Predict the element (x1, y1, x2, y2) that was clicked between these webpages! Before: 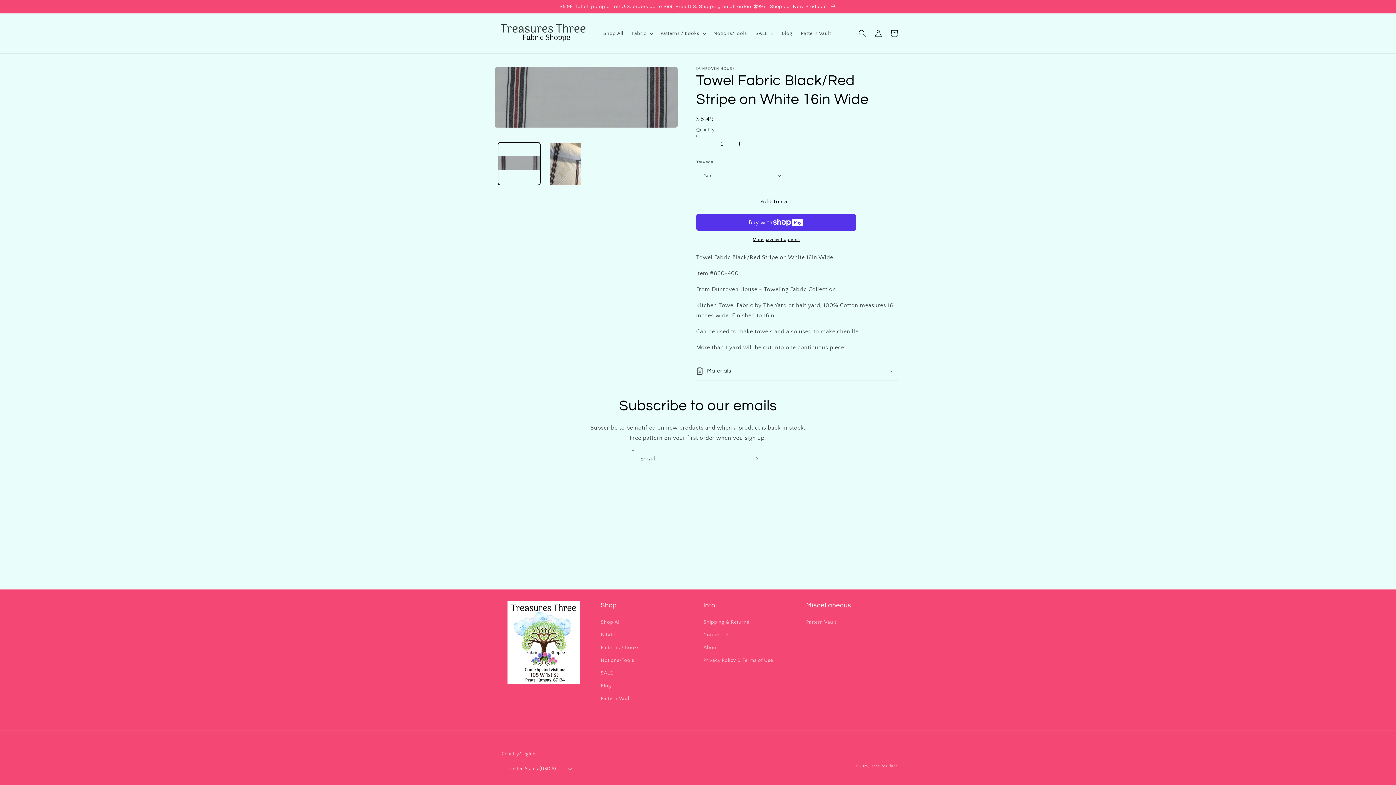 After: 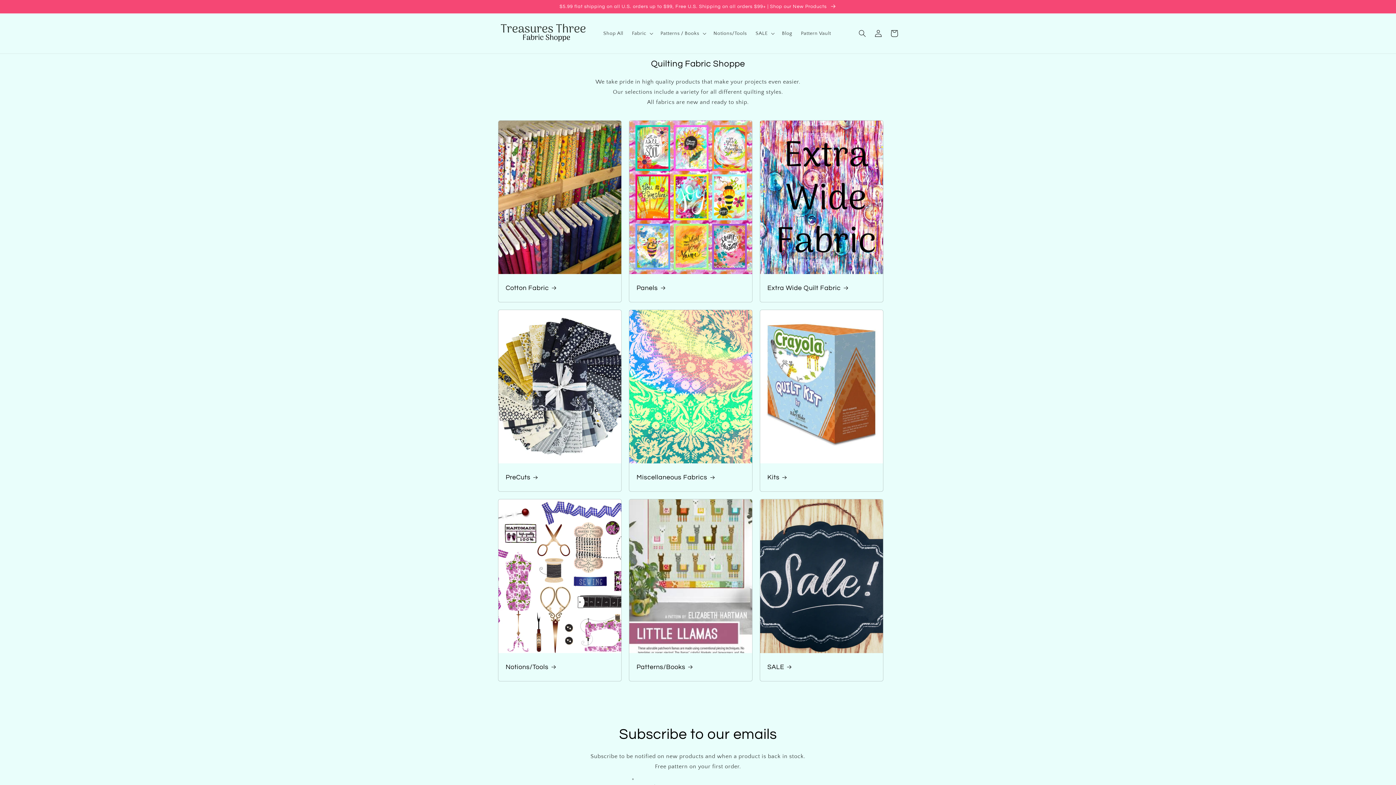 Action: bbox: (495, 20, 591, 46)